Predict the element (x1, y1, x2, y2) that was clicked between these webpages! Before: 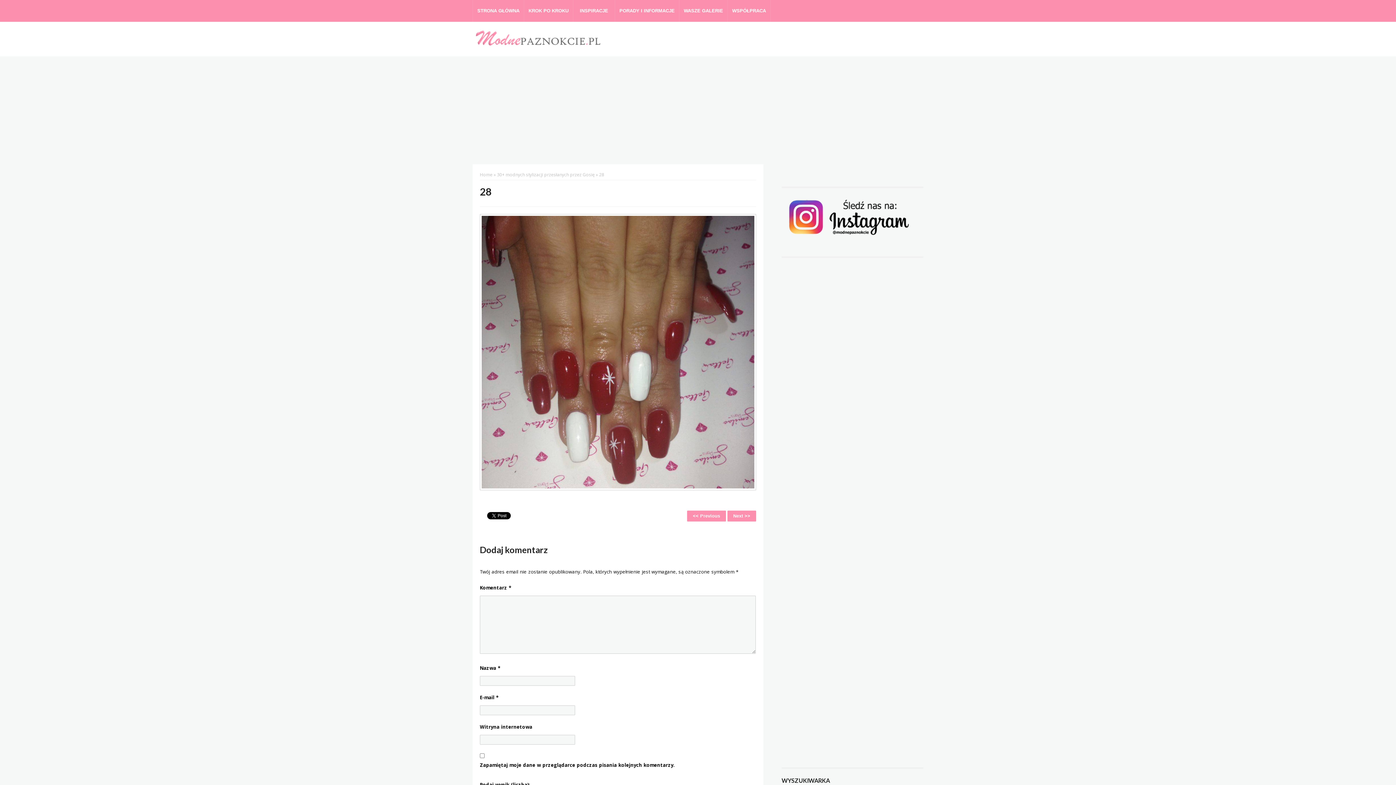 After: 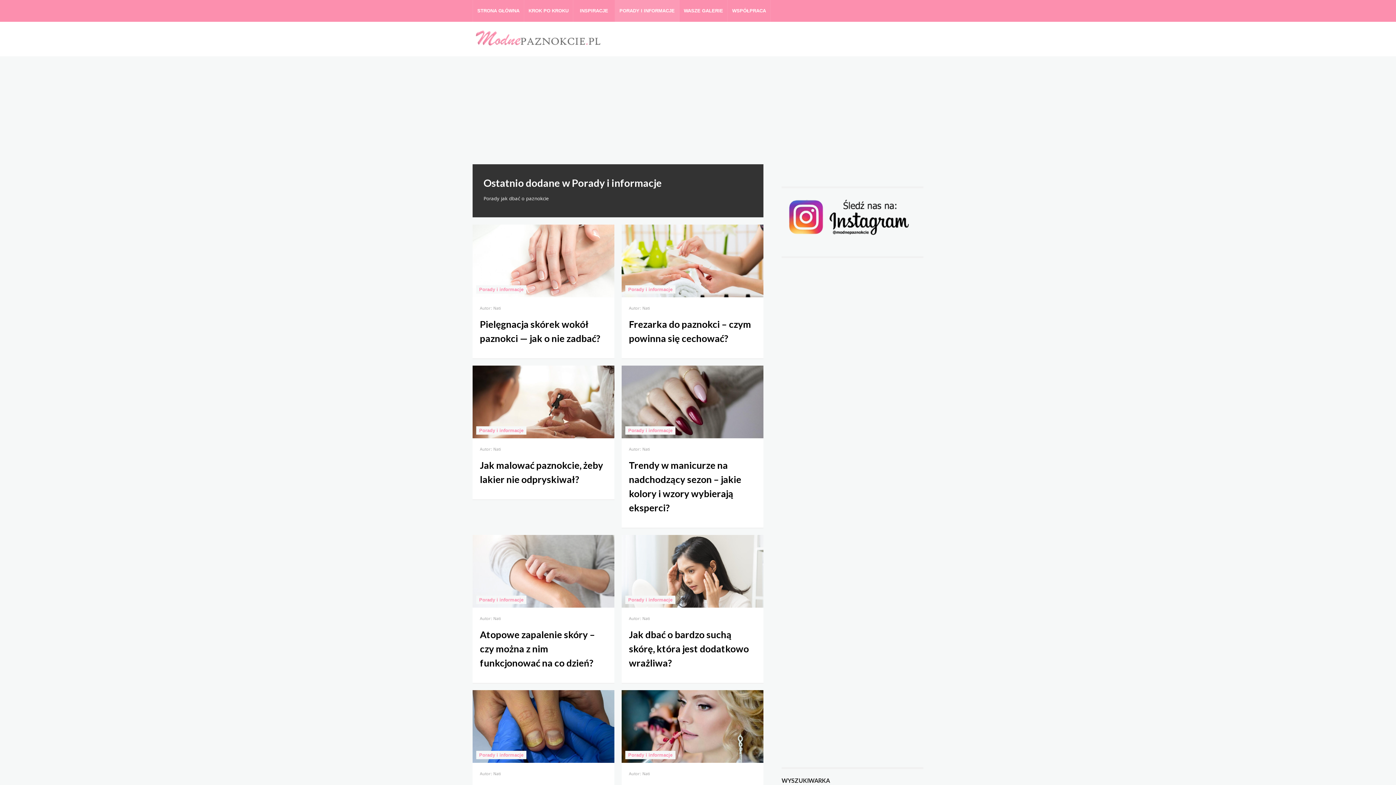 Action: label: PORADY I INFORMACJE bbox: (615, 0, 679, 21)